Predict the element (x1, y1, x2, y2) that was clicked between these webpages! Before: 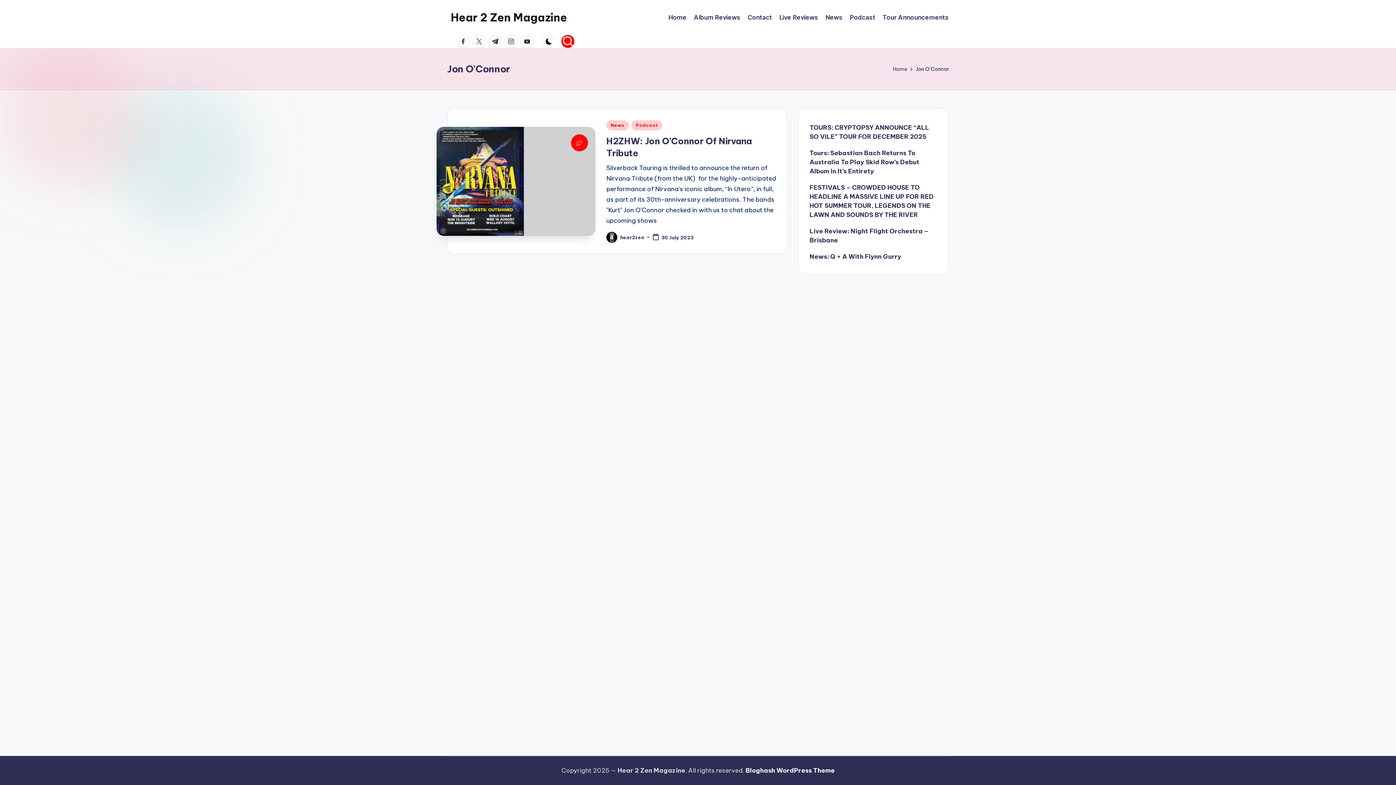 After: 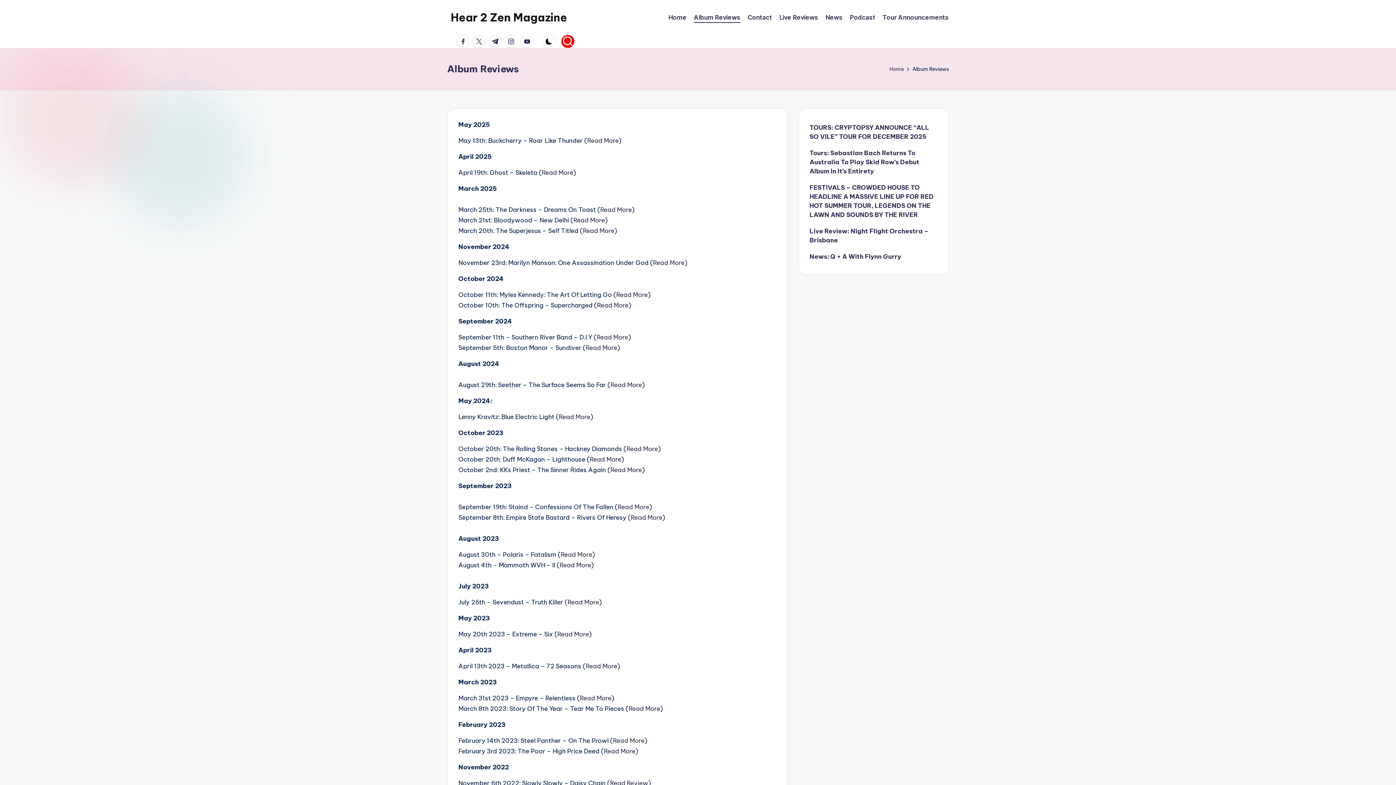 Action: bbox: (694, 12, 740, 22) label: Album Reviews